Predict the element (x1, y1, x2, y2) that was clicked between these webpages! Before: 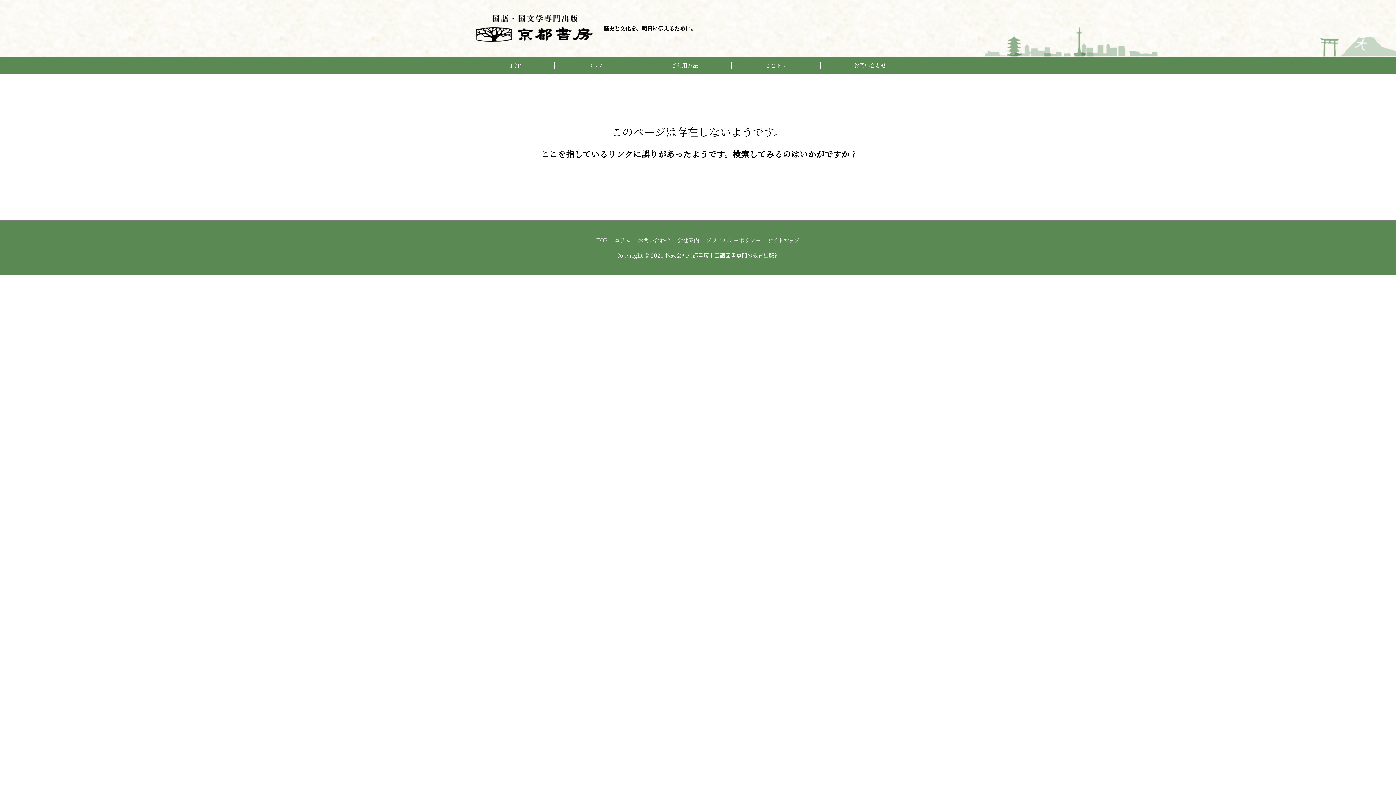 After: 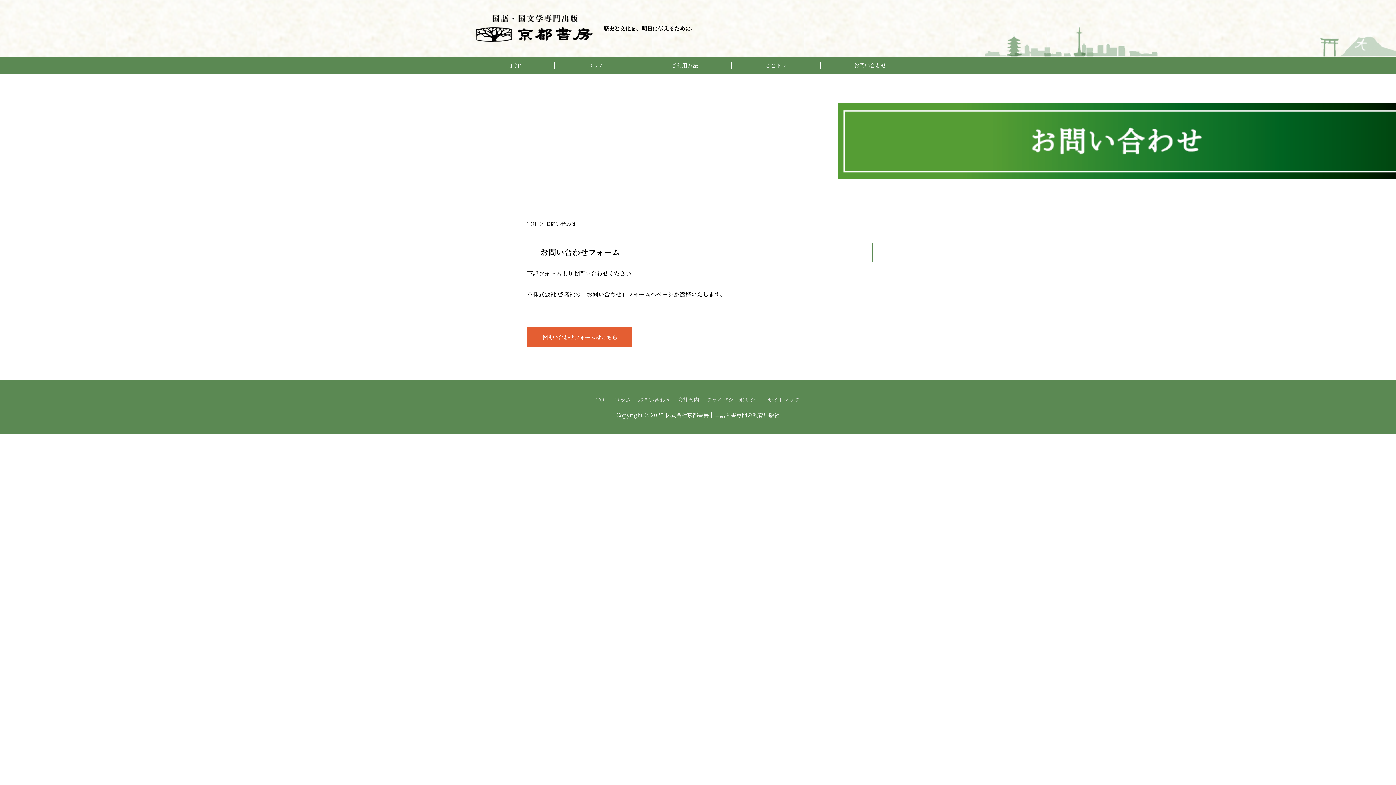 Action: label: お問い合わせ bbox: (635, 236, 673, 244)